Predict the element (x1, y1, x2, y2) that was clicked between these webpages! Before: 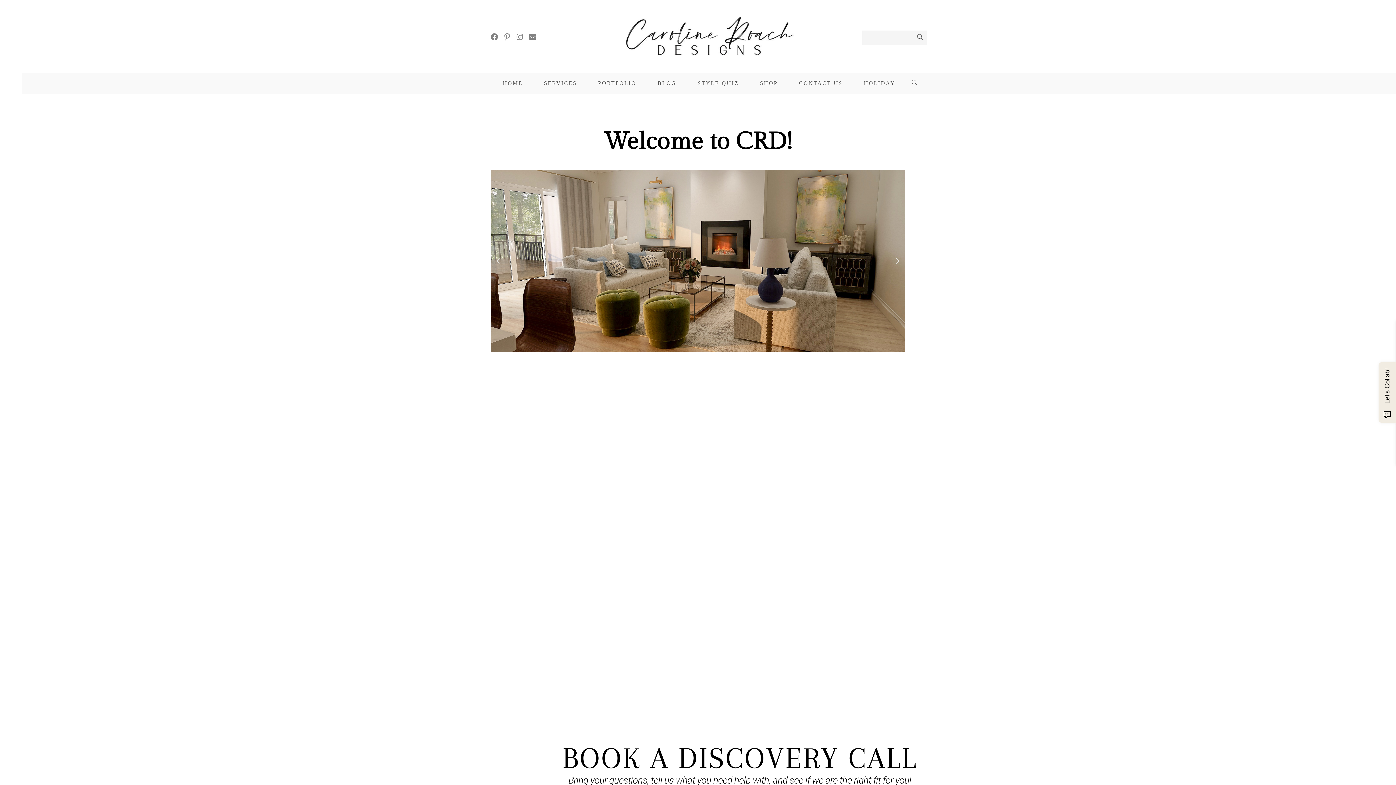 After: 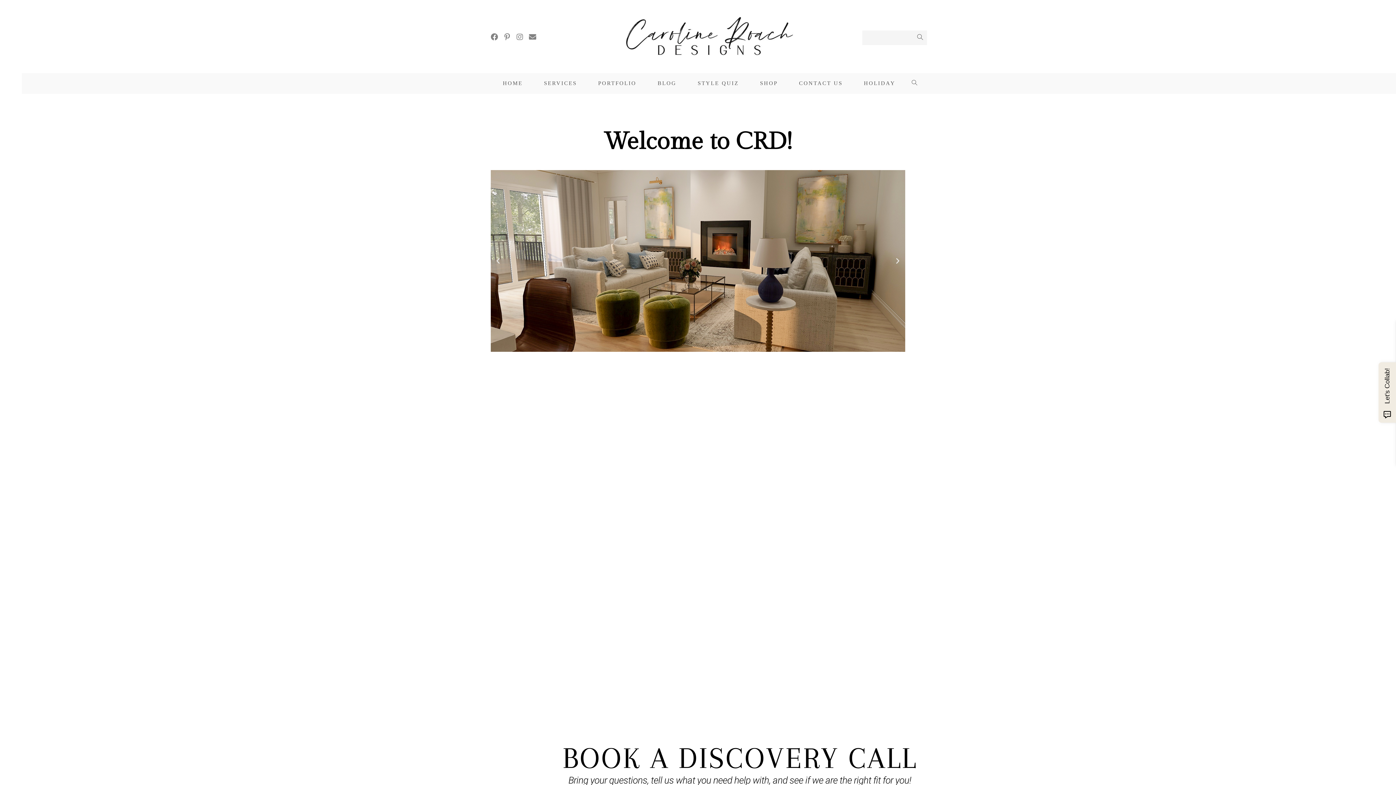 Action: bbox: (493, 72, 534, 93) label: HOME